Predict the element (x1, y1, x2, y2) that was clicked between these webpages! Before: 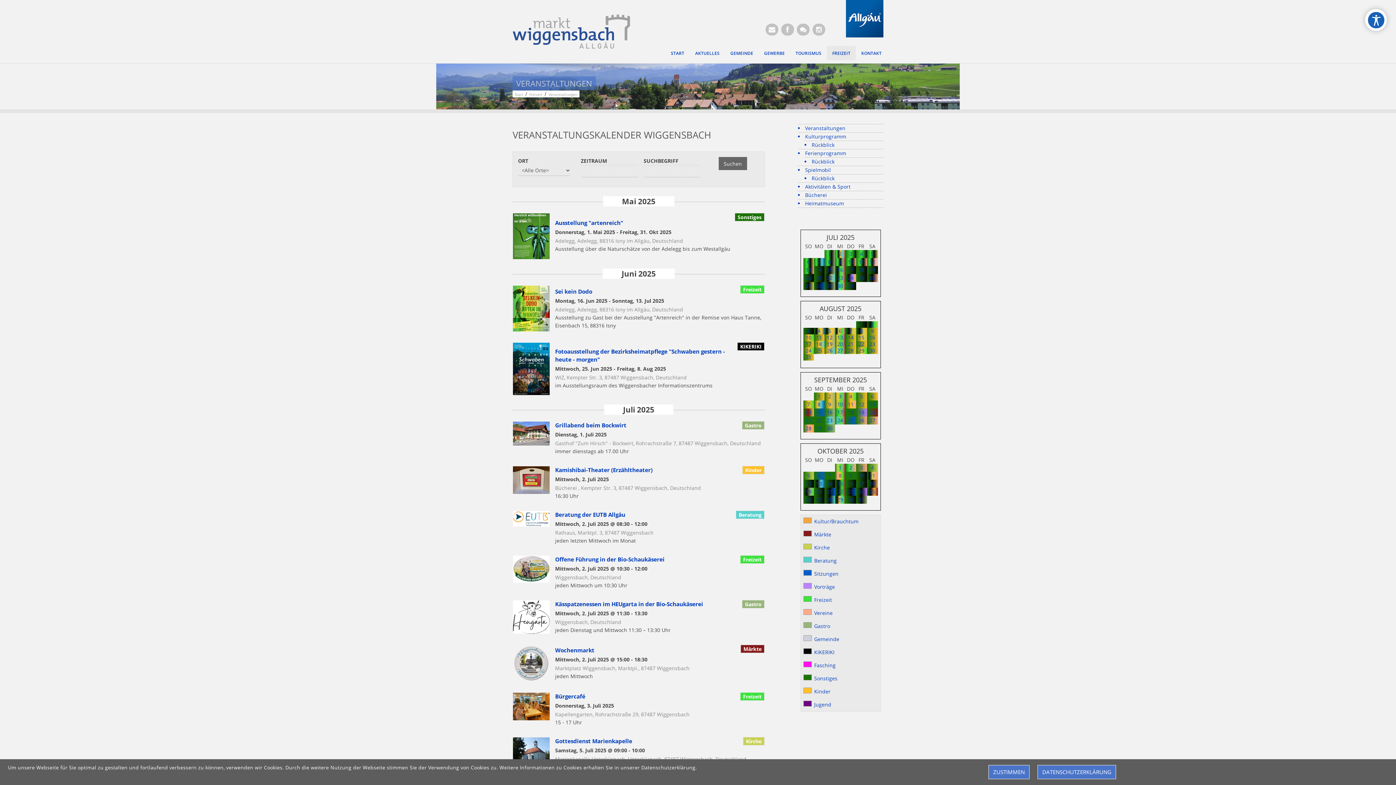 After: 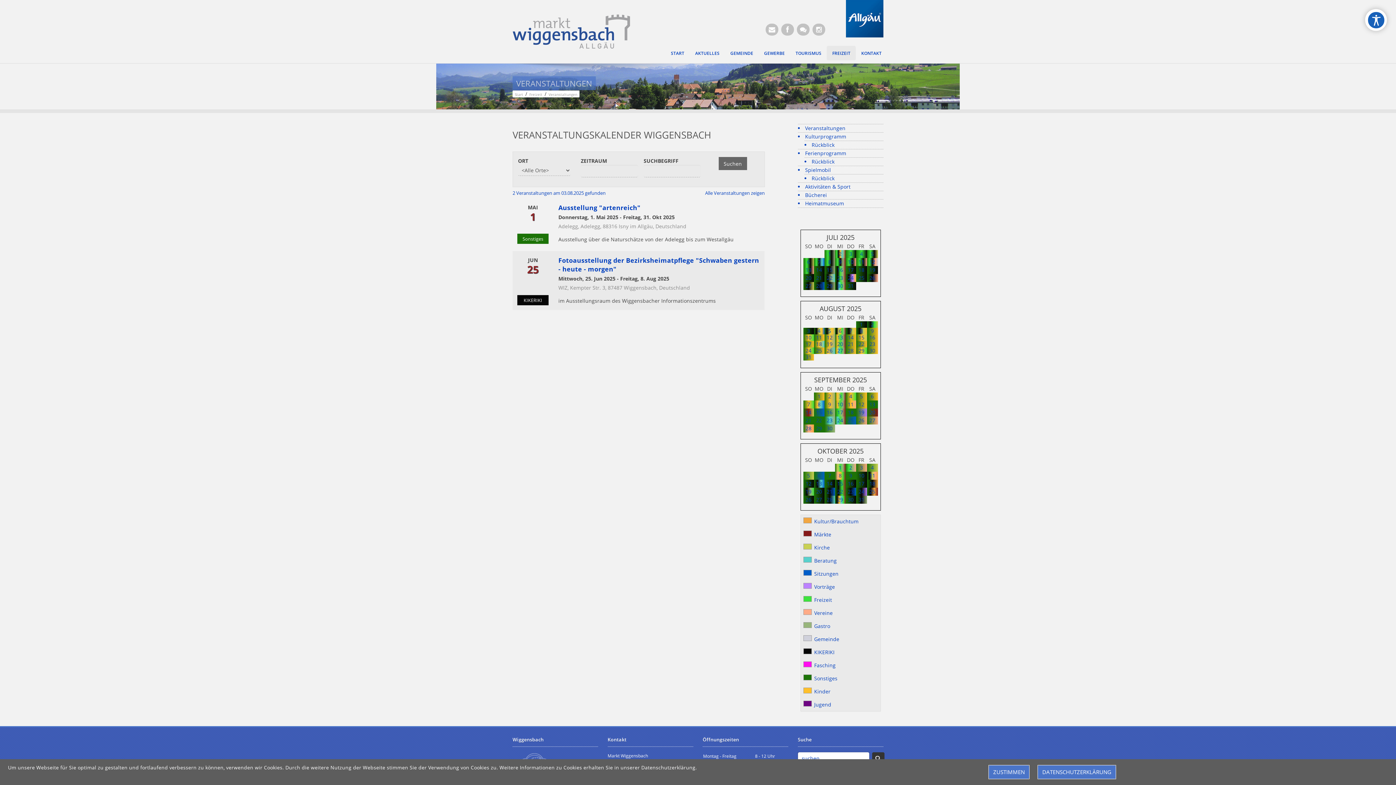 Action: label: 3 bbox: (803, 327, 814, 334)